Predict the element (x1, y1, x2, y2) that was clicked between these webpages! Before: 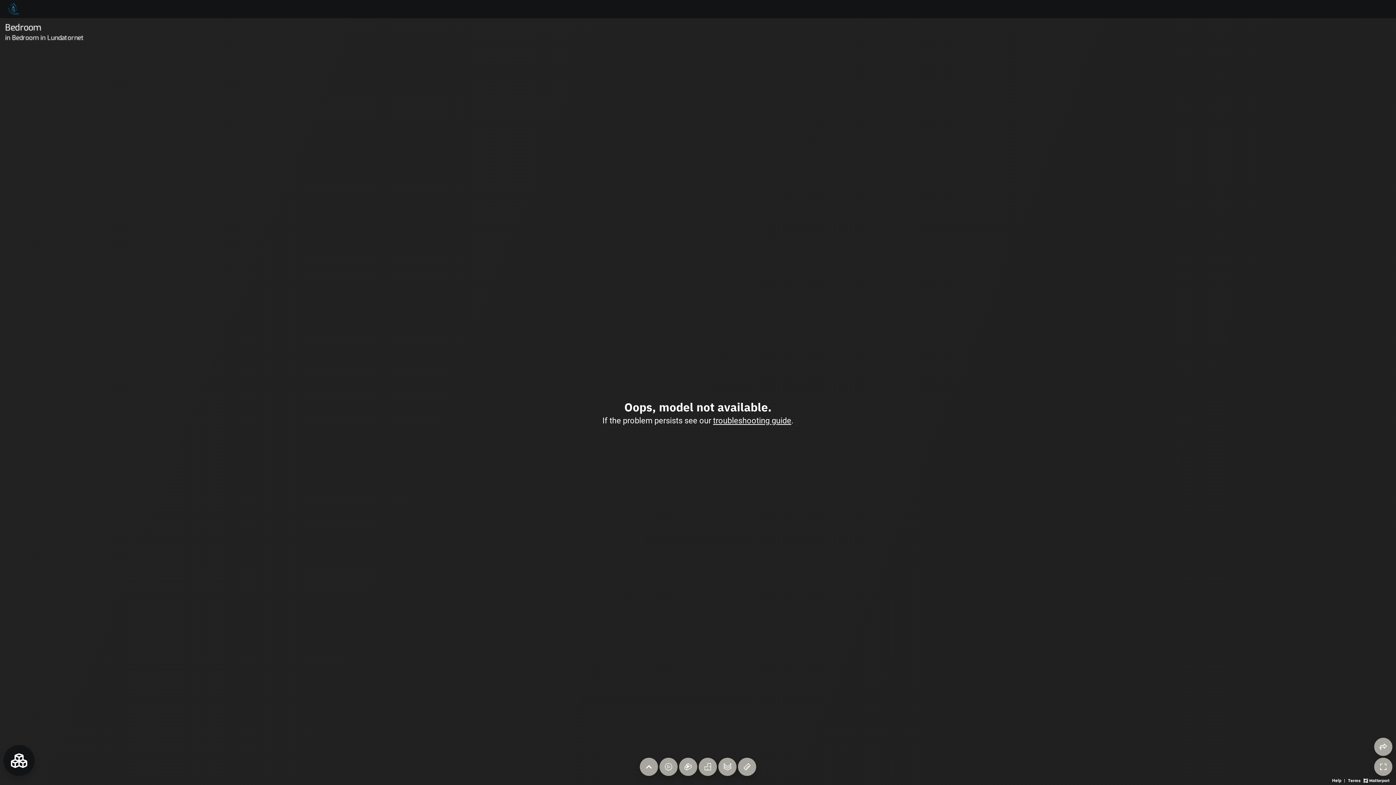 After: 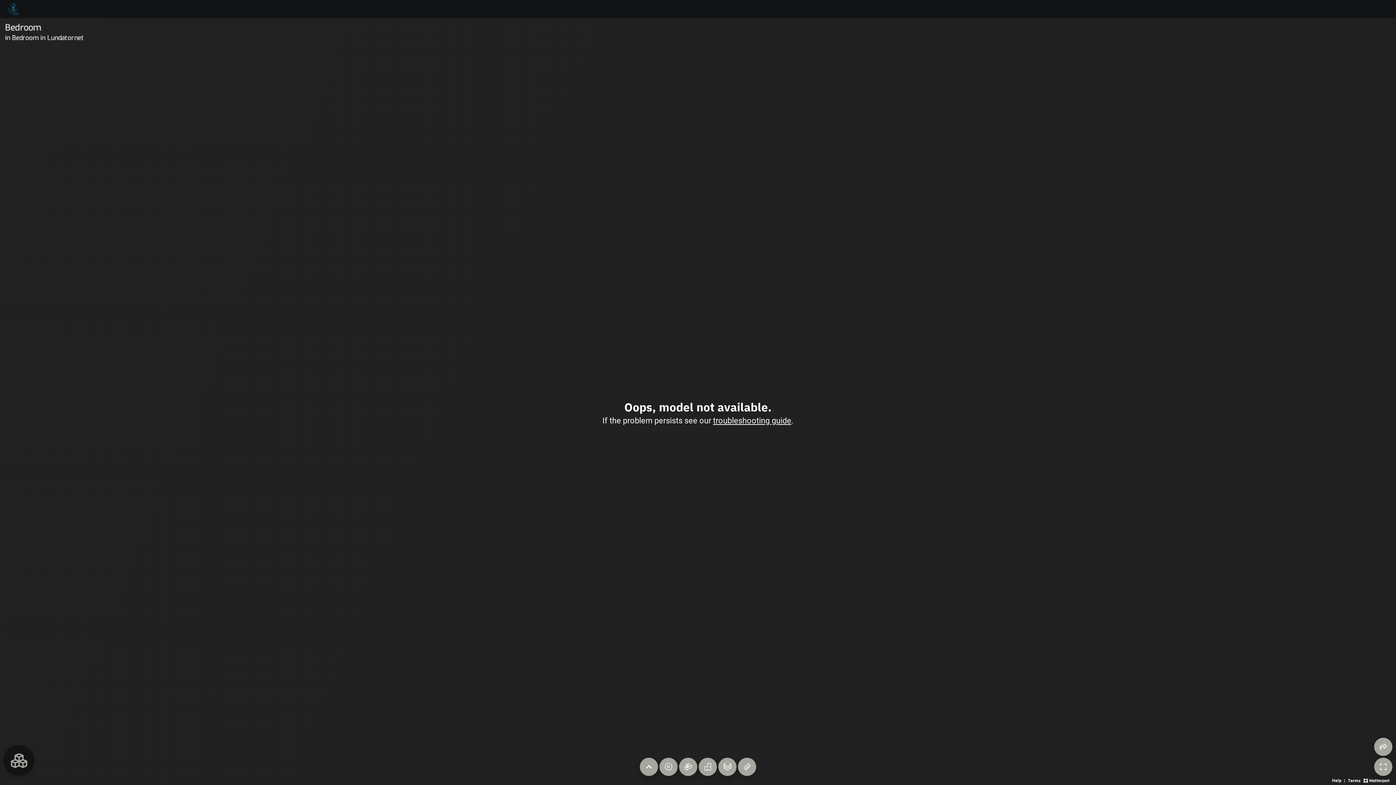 Action: bbox: (3, 745, 34, 776) label: View rooms in space